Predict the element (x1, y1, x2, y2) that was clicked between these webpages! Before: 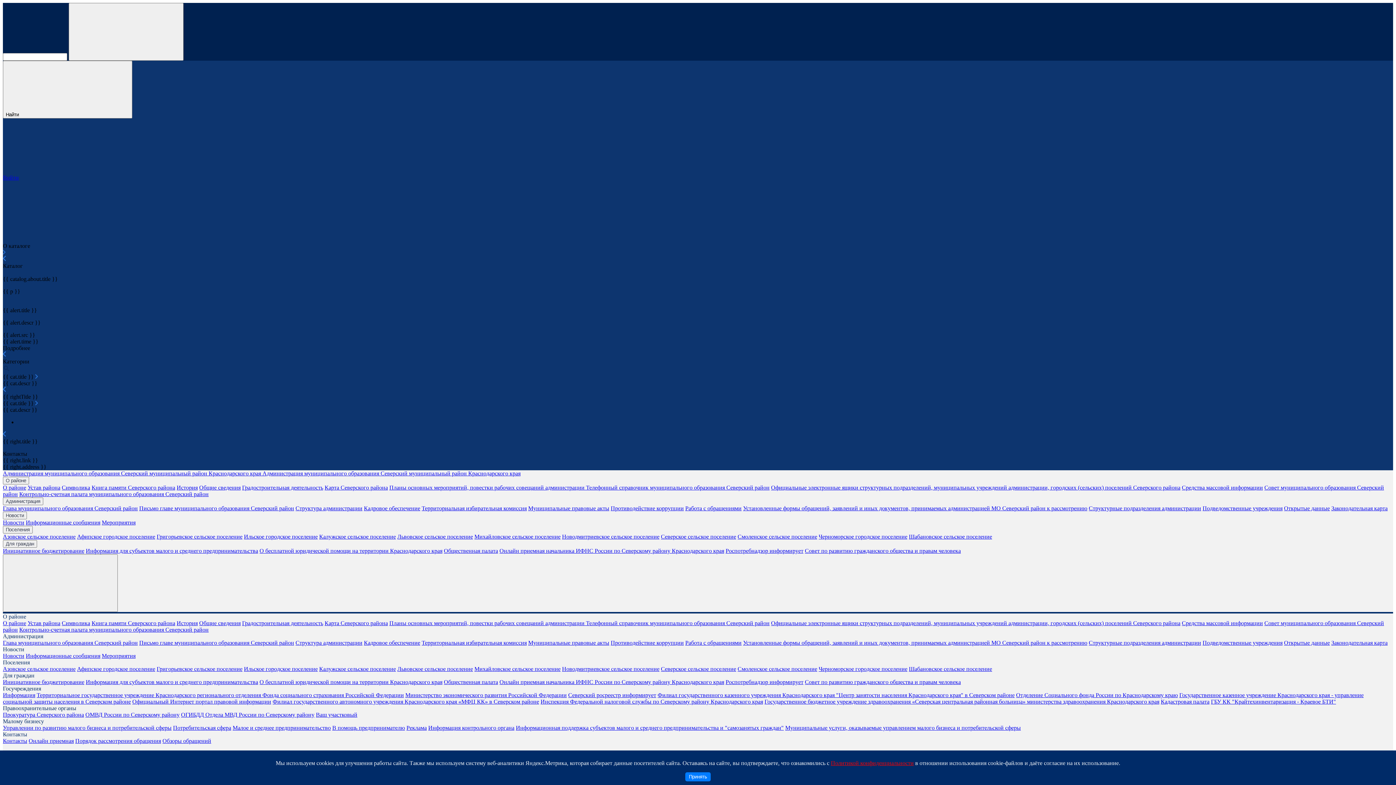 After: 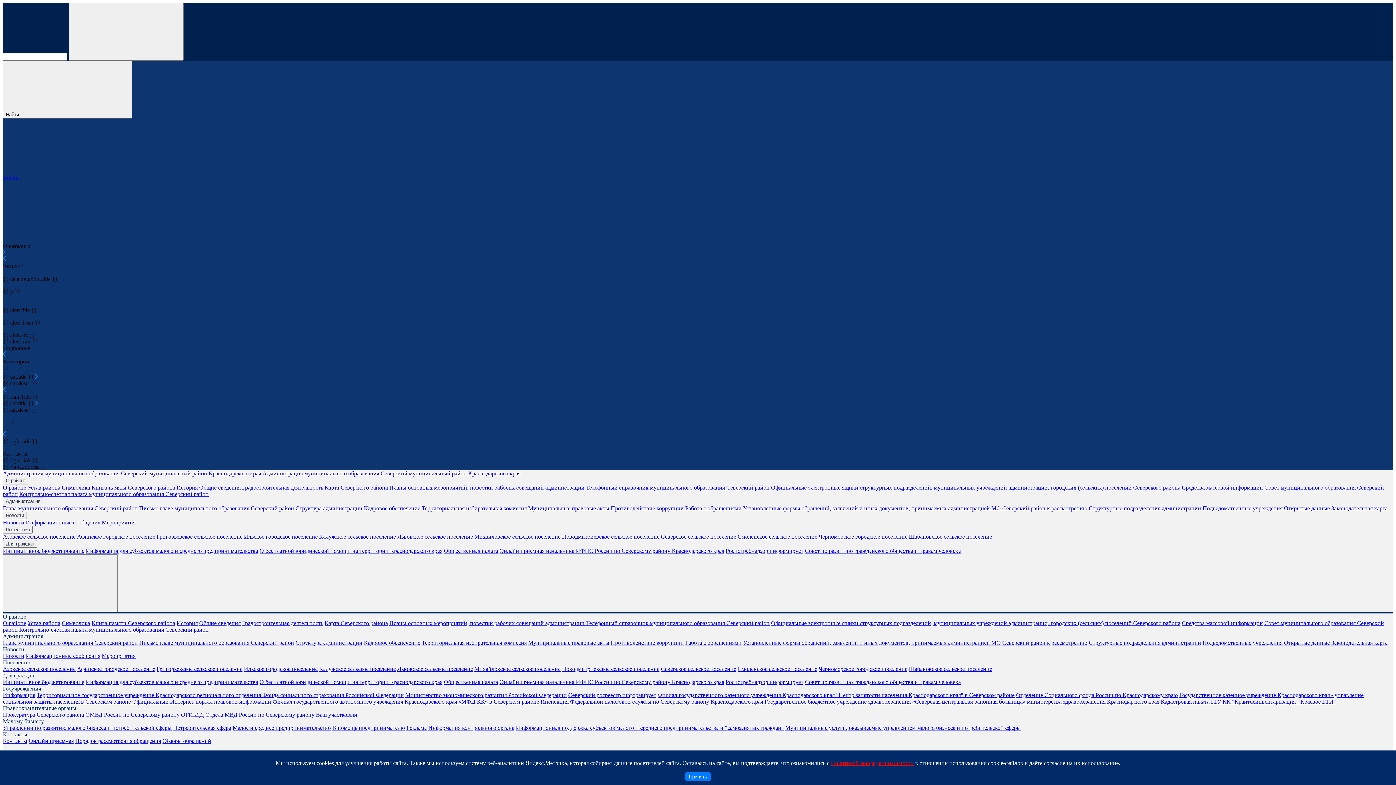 Action: label: Телефонный справочник муниципального образования Северский район bbox: (586, 484, 769, 490)